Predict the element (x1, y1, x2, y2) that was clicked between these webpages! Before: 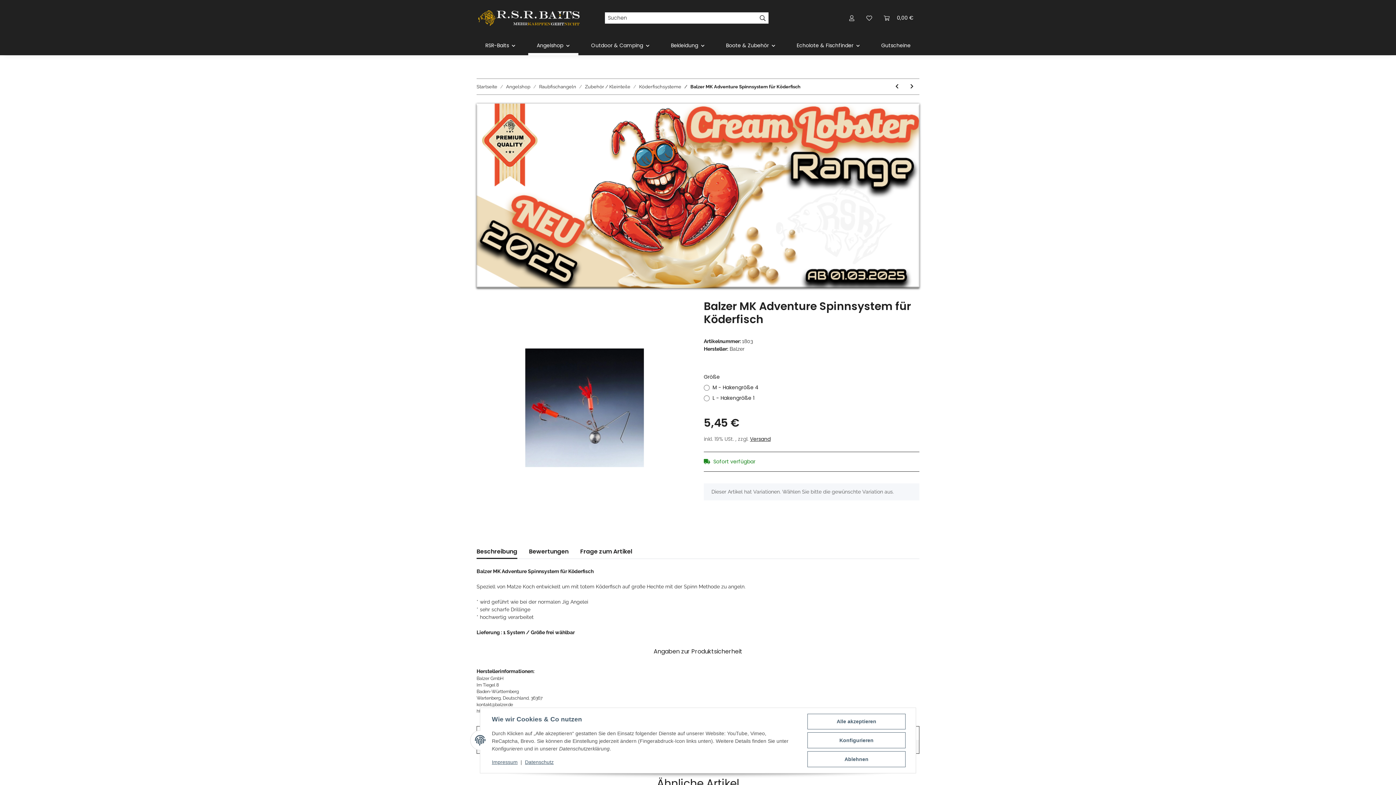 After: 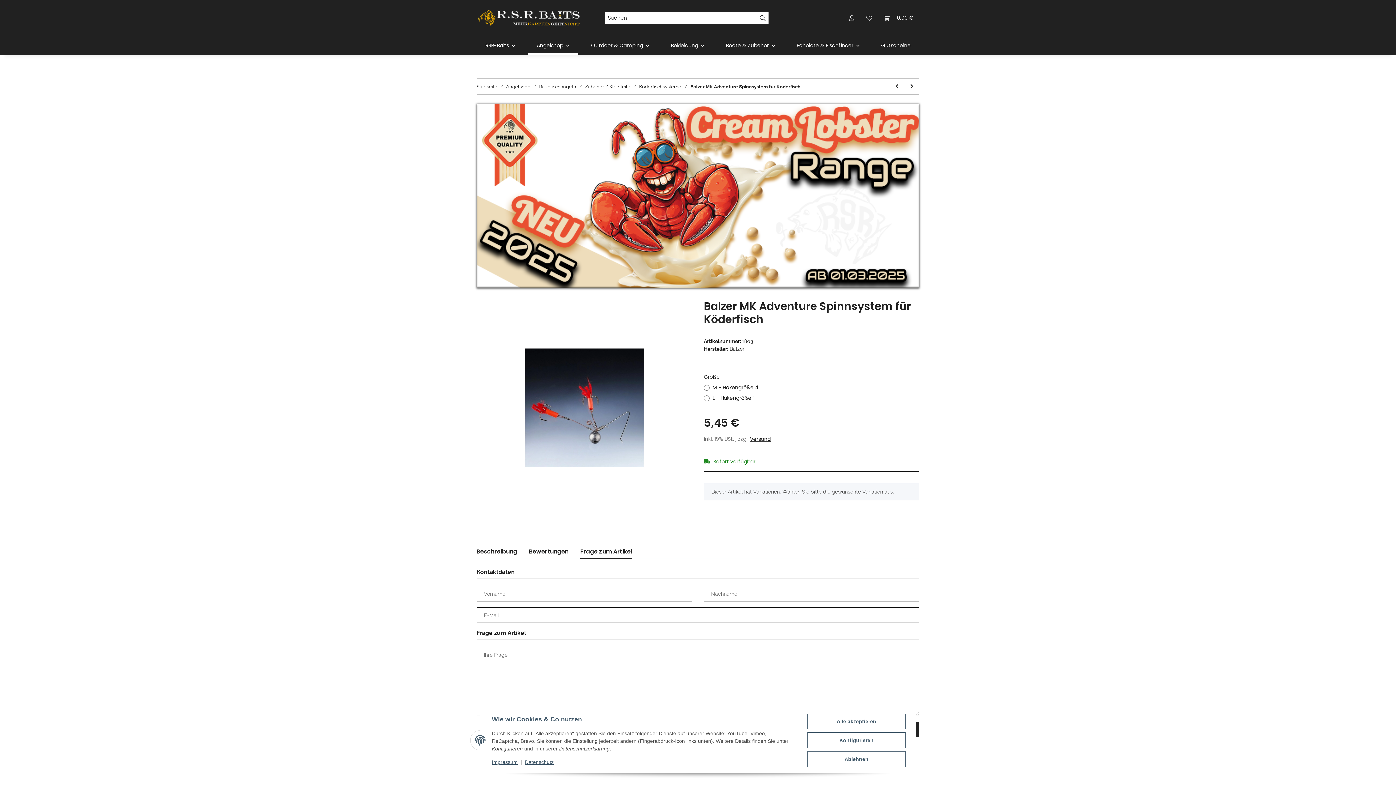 Action: label: Frage zum Artikel bbox: (580, 544, 632, 559)